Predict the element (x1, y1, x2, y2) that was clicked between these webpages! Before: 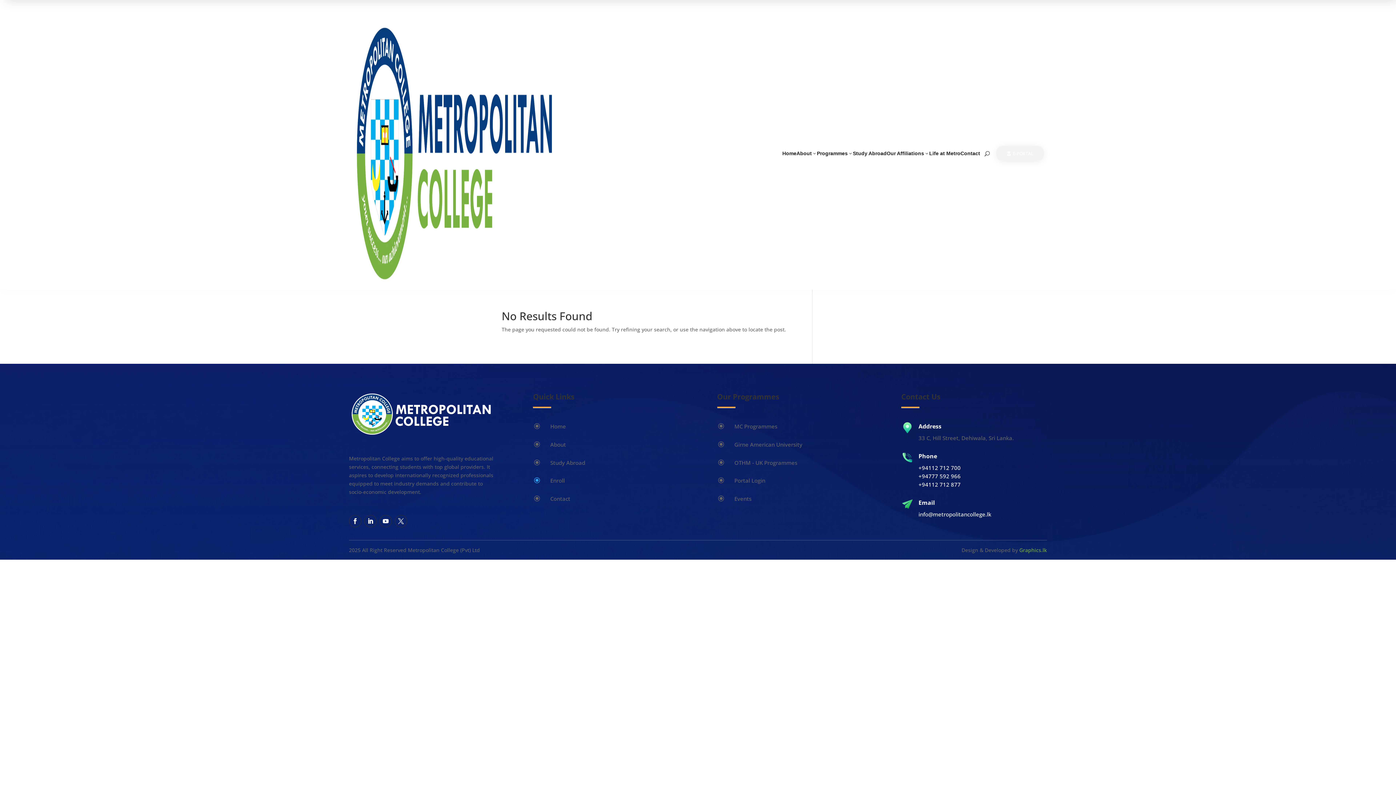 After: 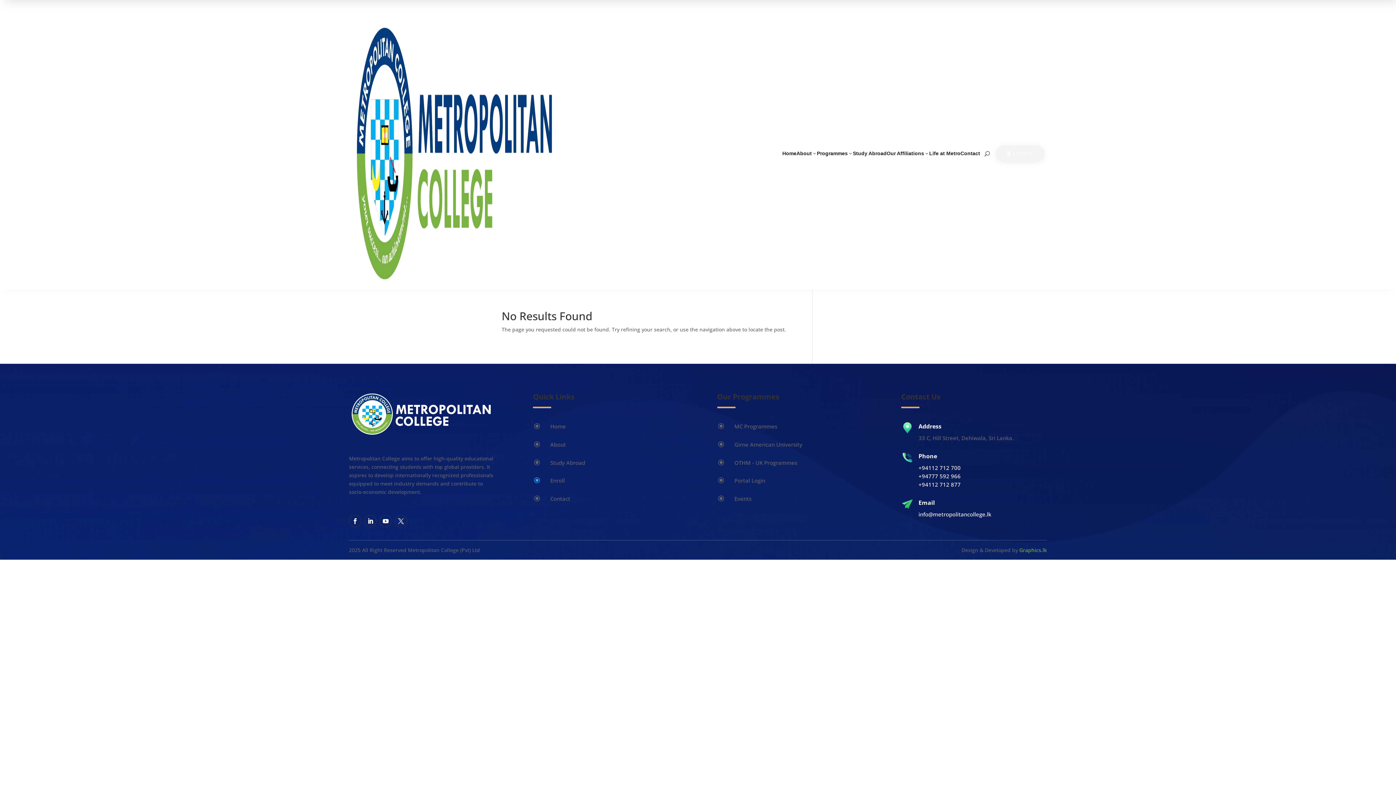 Action: label: +94112 712 700 bbox: (918, 464, 960, 471)